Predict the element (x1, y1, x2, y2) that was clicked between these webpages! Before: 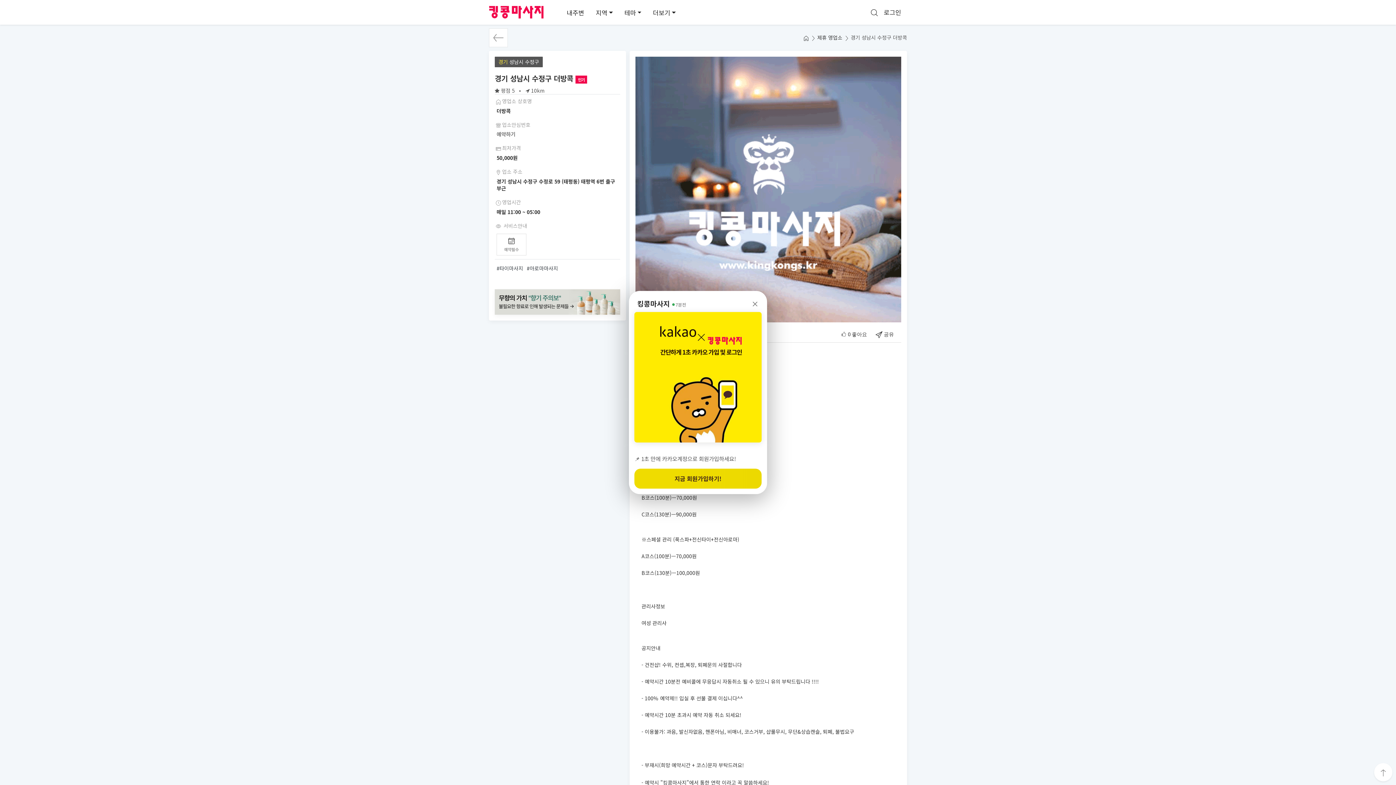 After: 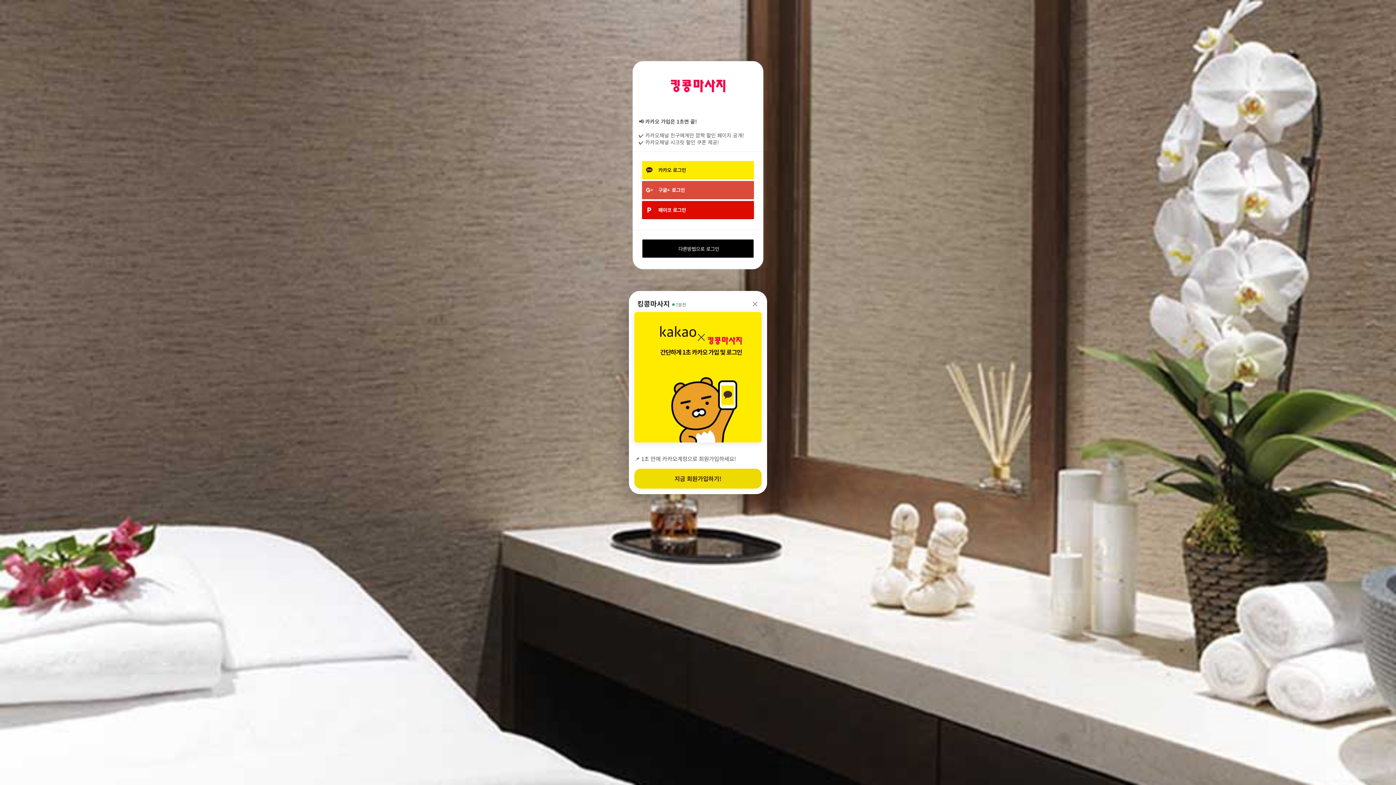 Action: label: 지금 회원가입하기! bbox: (634, 468, 761, 488)